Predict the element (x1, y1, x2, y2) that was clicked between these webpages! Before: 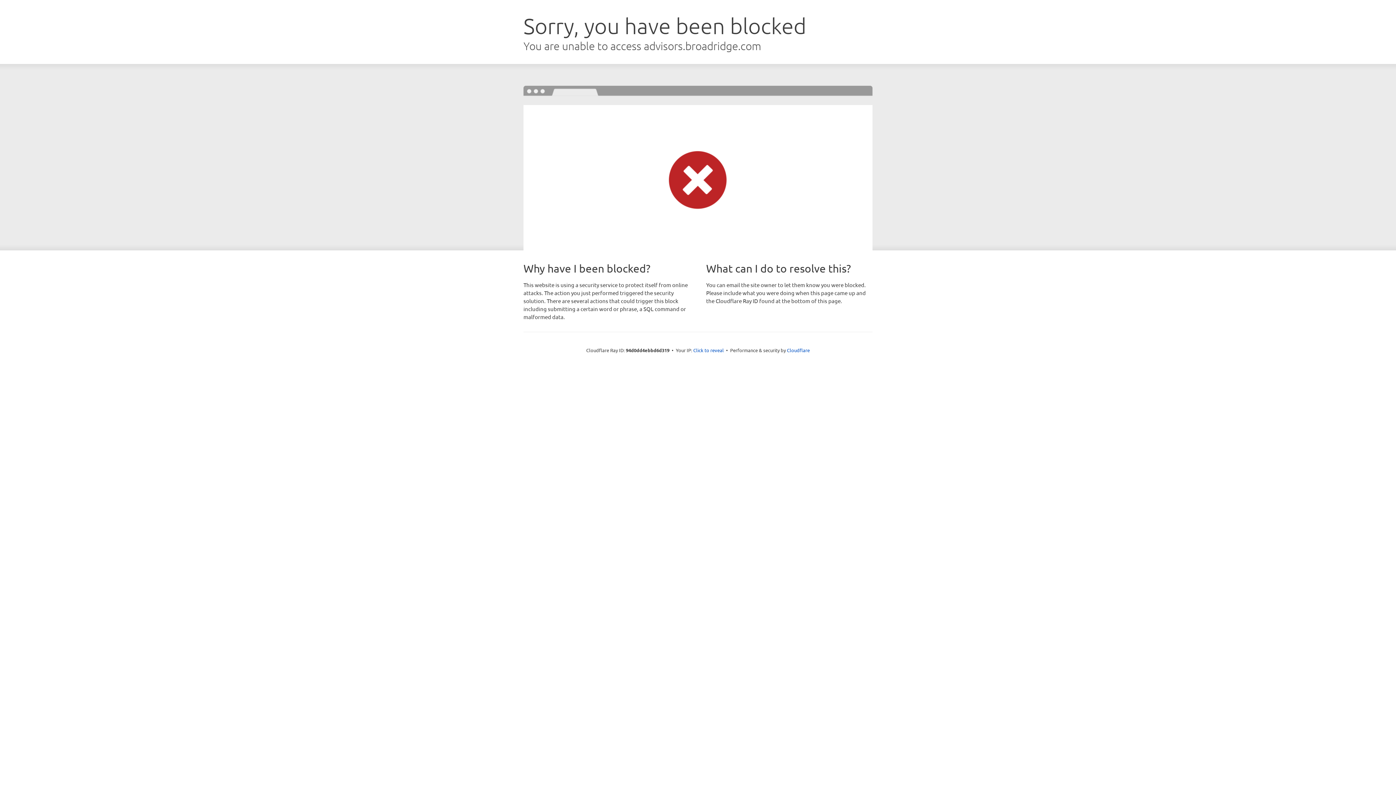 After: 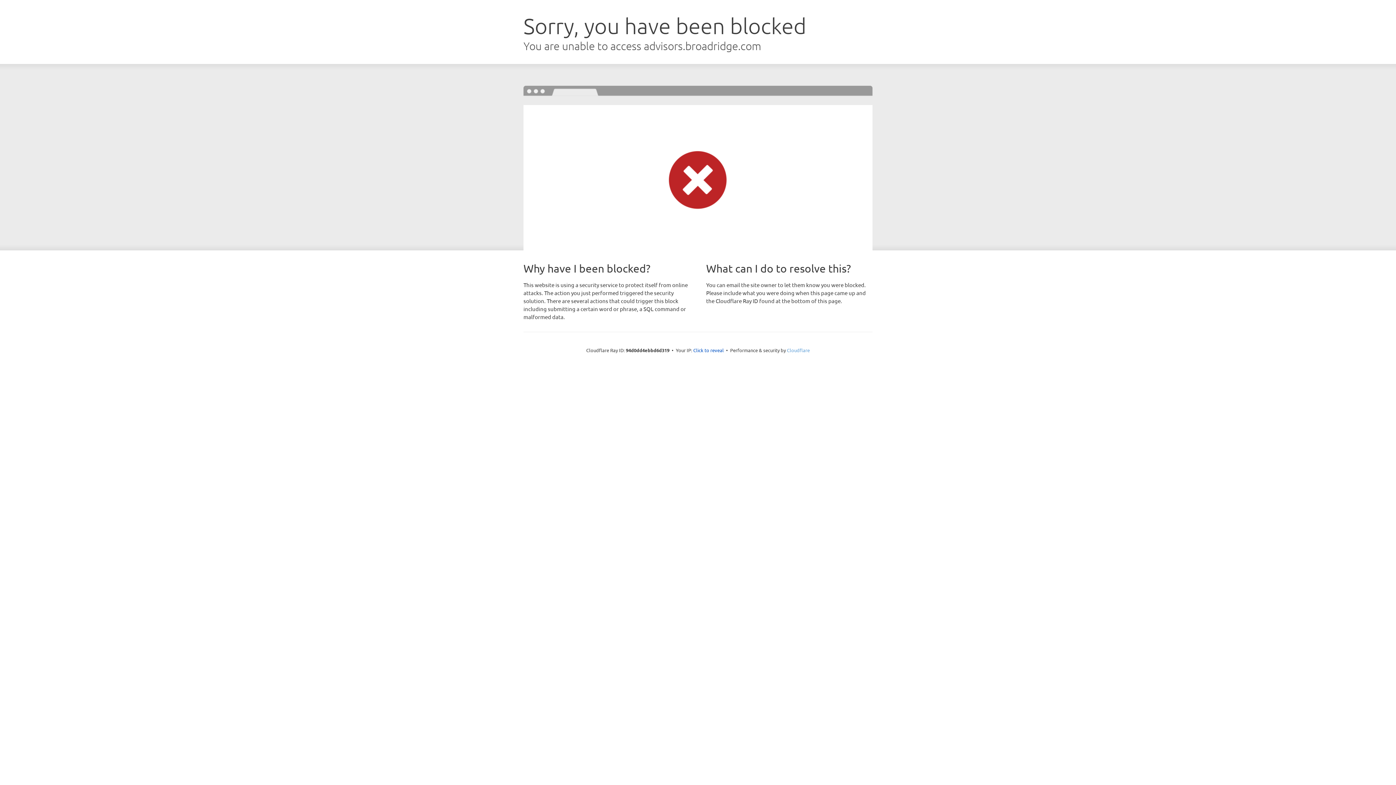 Action: label: Cloudflare bbox: (787, 347, 810, 353)